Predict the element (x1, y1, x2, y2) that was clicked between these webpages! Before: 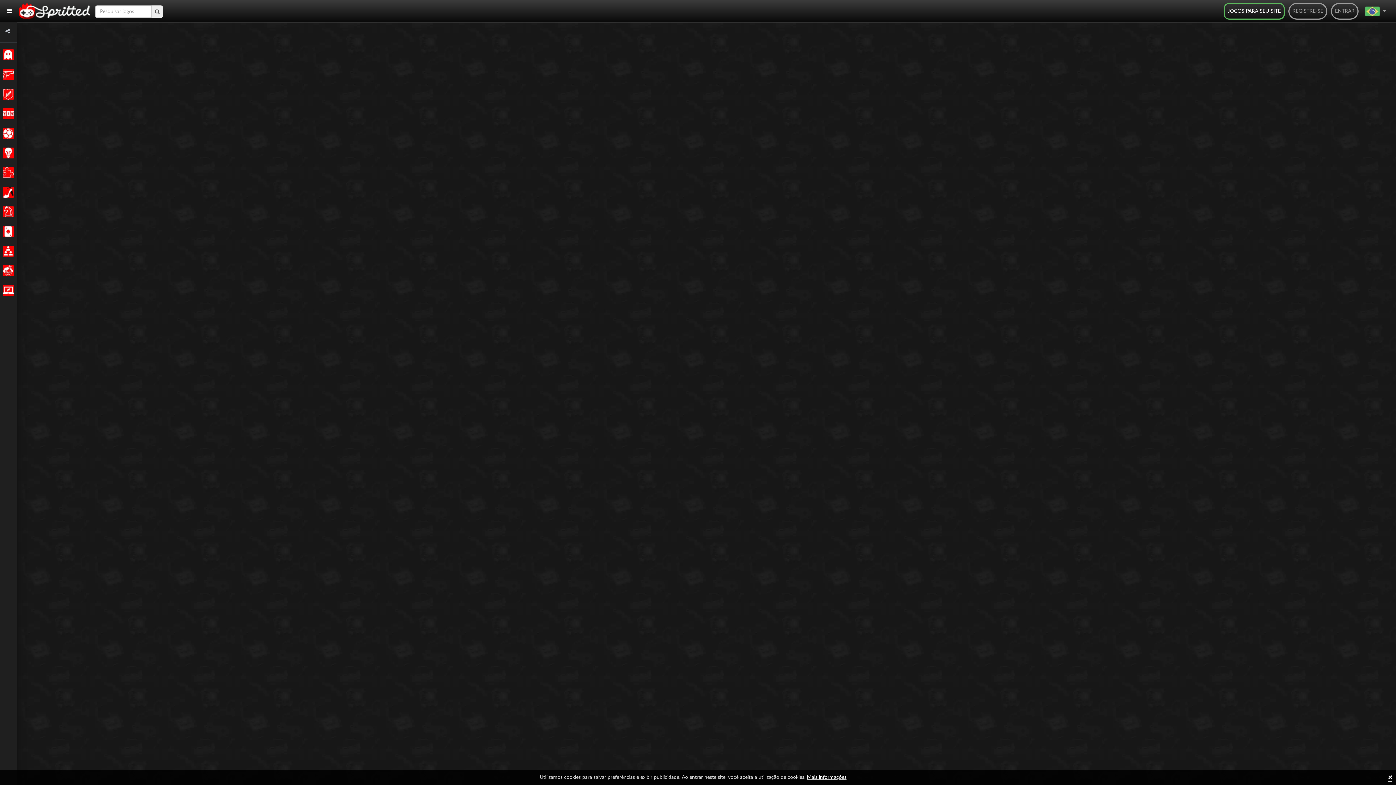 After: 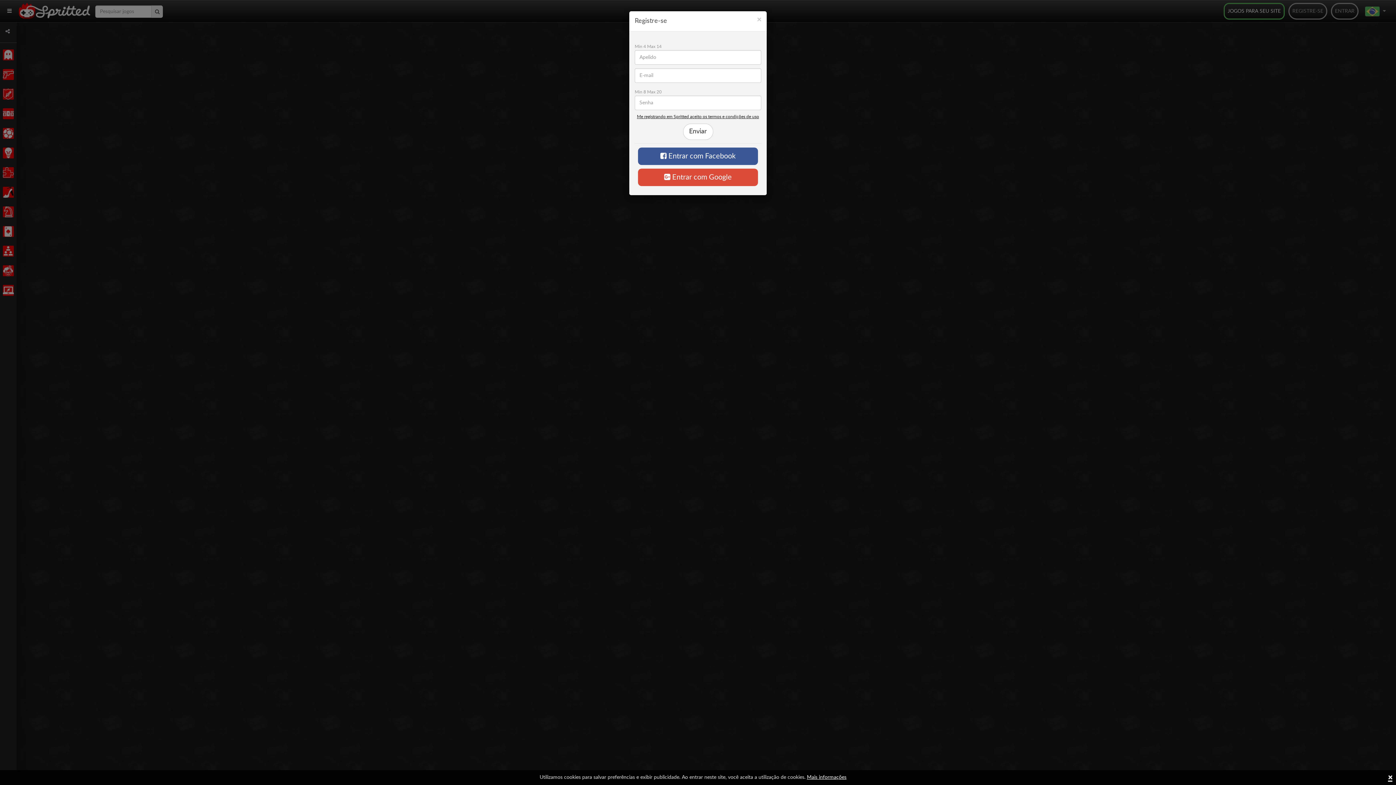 Action: label: REGISTRE-SE bbox: (1288, 2, 1327, 19)